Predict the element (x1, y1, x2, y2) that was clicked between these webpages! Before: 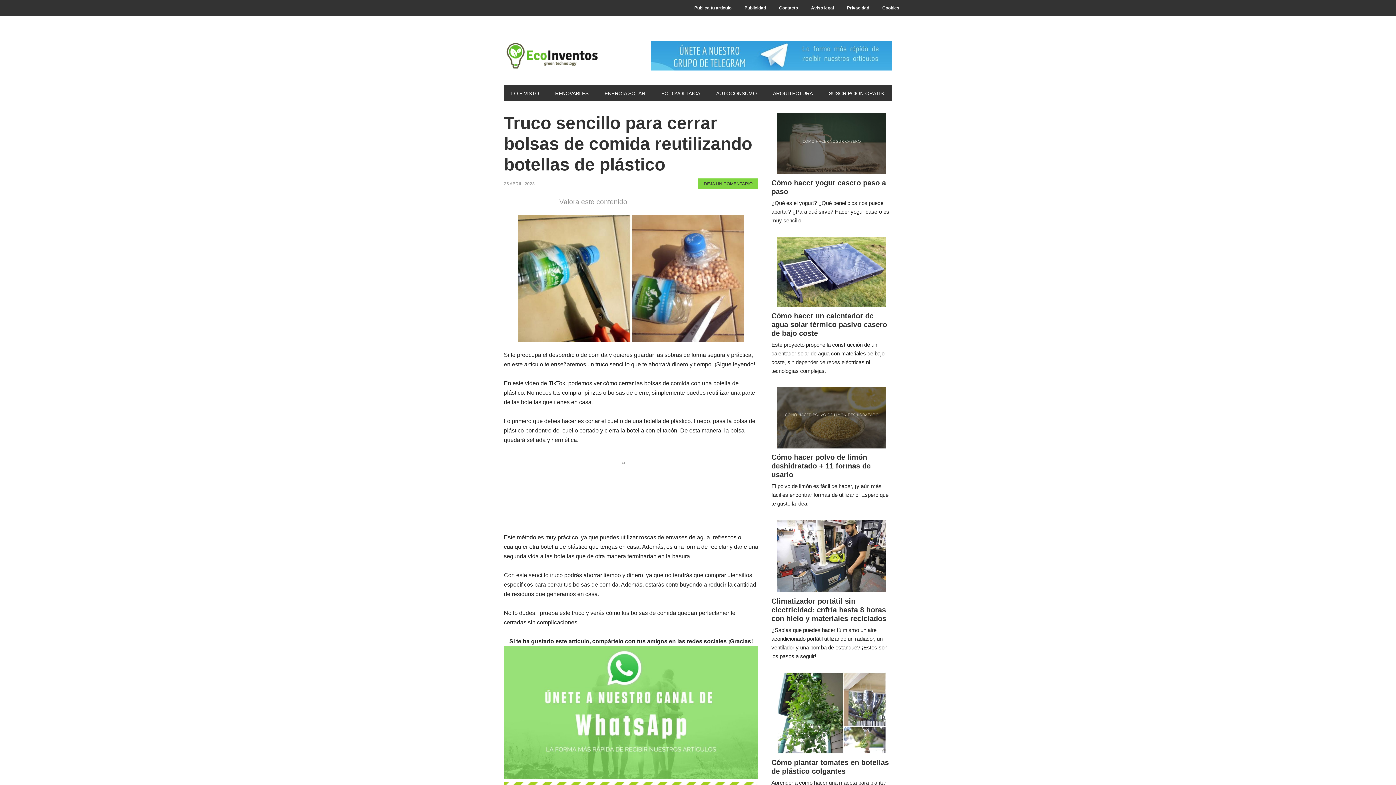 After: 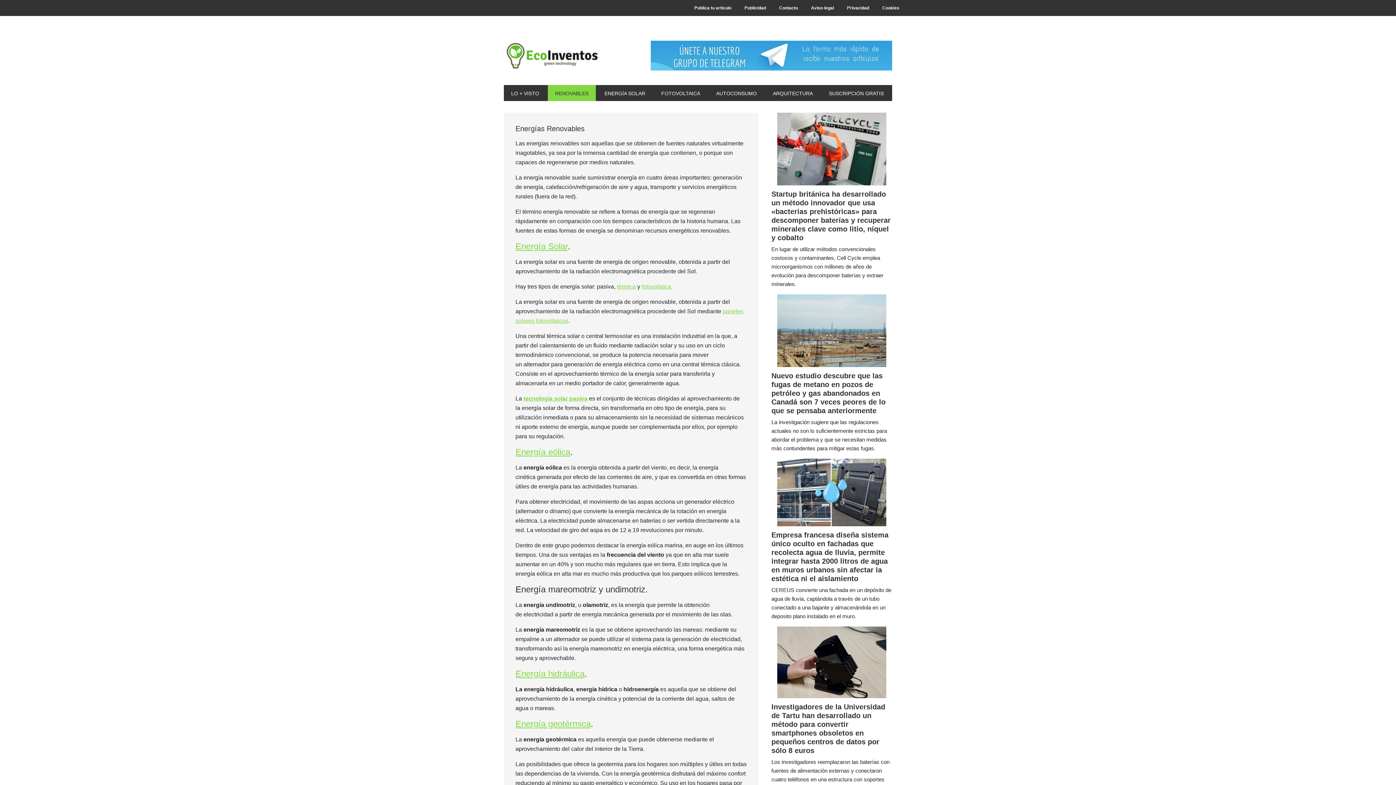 Action: label: RENOVABLES bbox: (548, 85, 596, 101)